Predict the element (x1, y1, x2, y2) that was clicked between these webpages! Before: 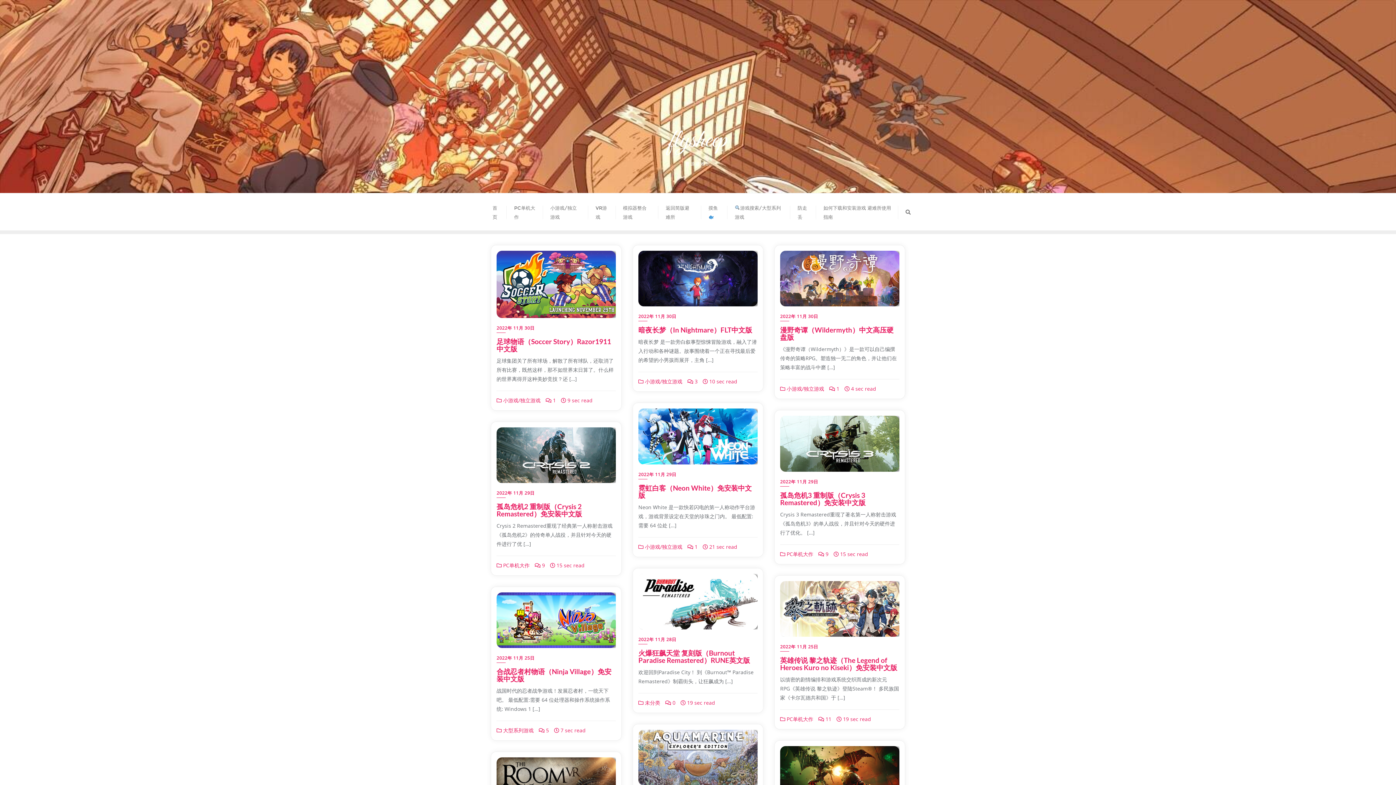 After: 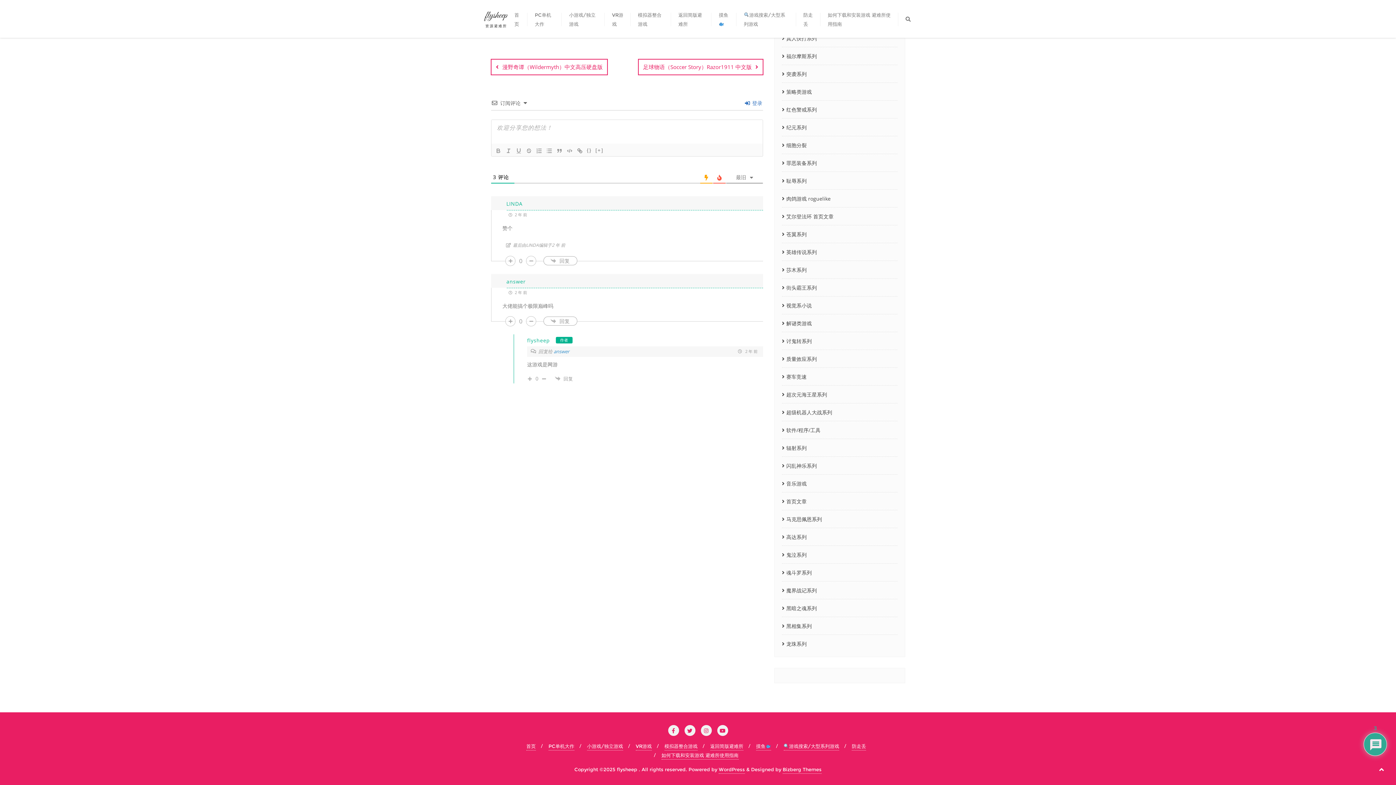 Action: bbox: (687, 378, 697, 385) label:  3